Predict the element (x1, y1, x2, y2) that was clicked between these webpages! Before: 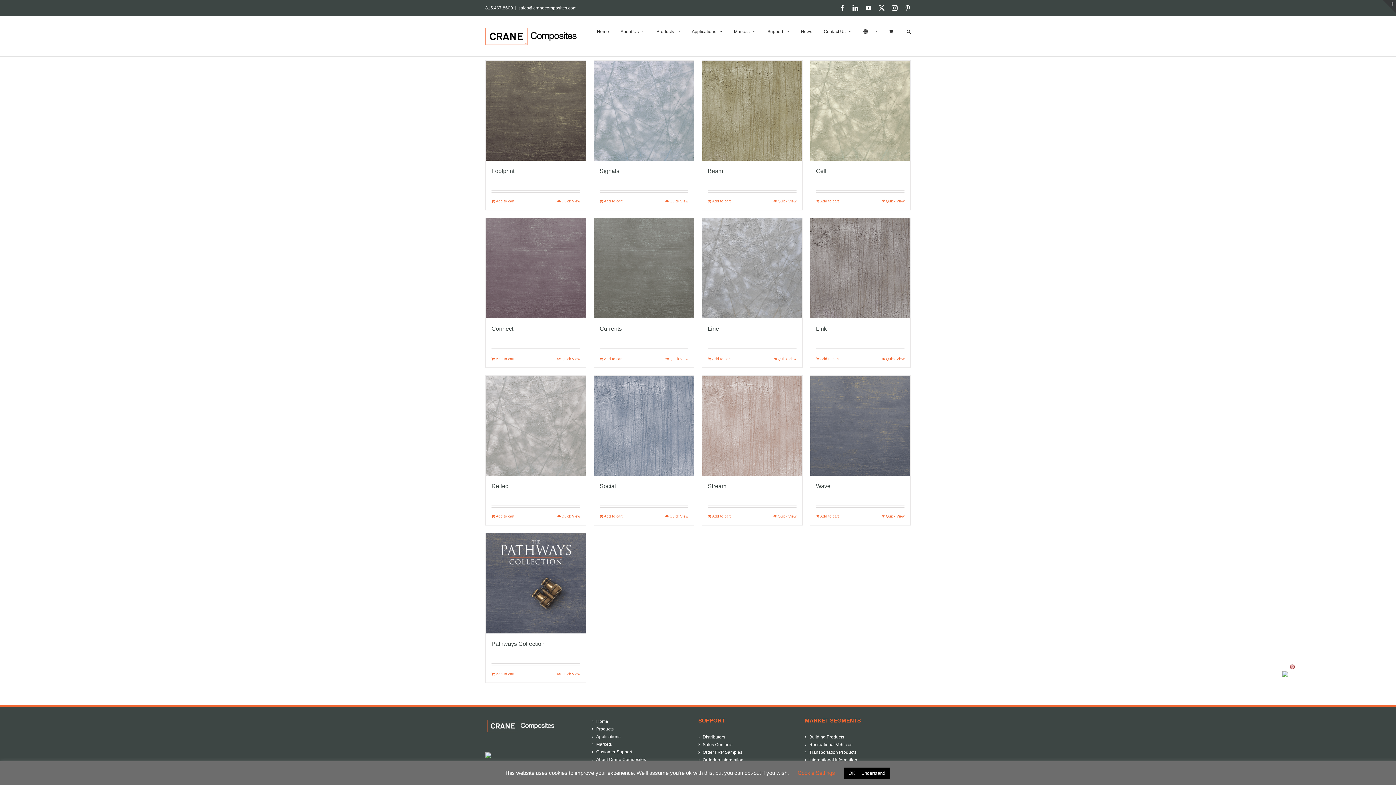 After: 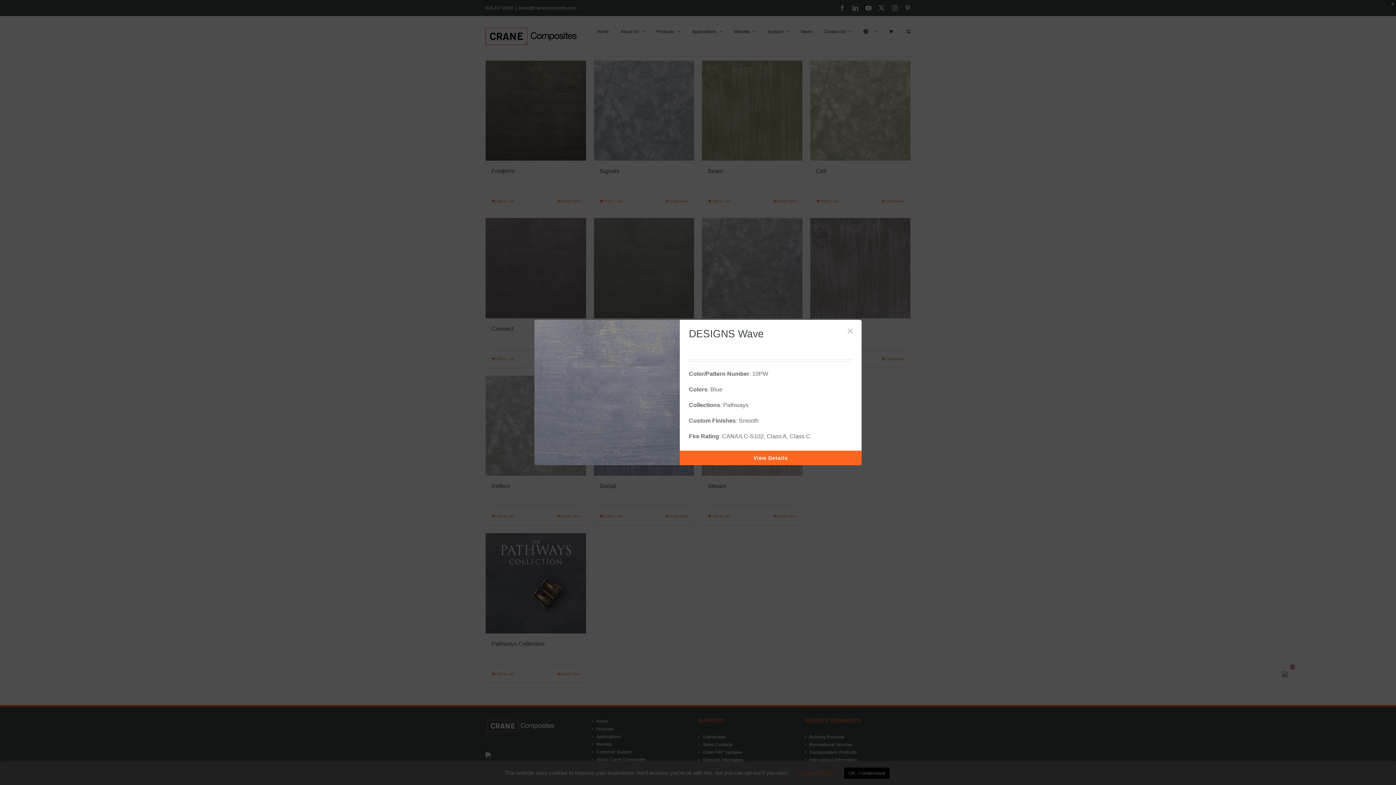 Action: bbox: (881, 513, 904, 519) label: Quick View